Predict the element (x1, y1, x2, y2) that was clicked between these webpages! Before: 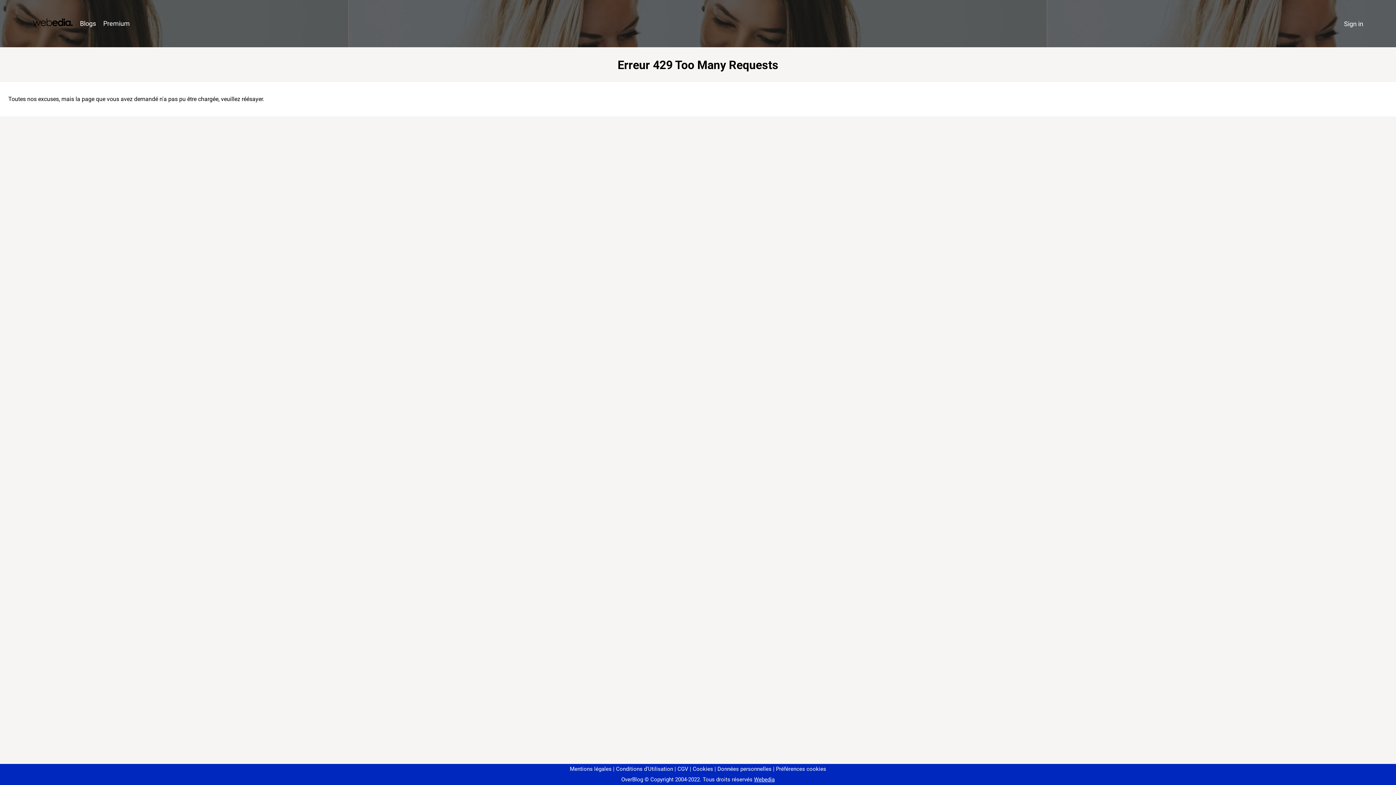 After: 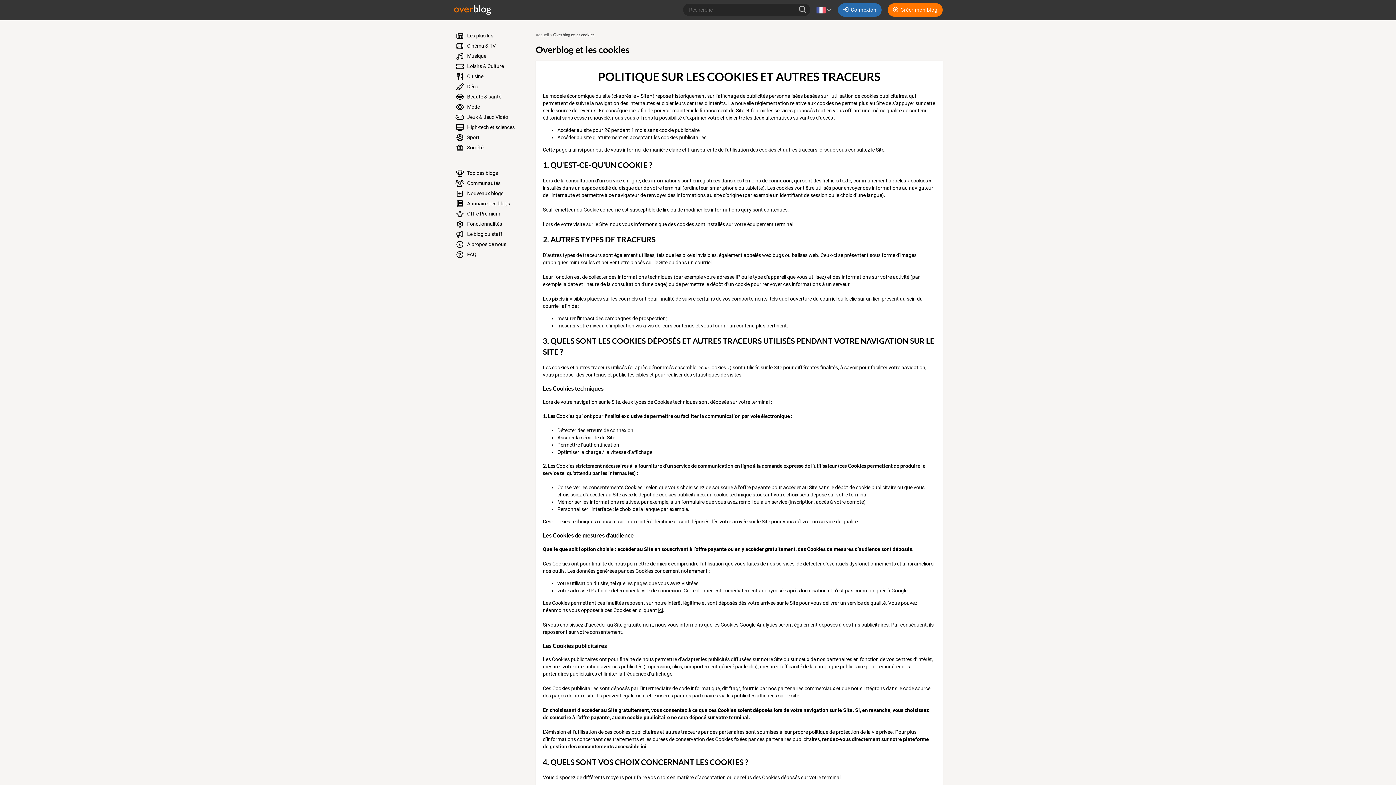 Action: label: Cookies bbox: (690, 766, 713, 772)